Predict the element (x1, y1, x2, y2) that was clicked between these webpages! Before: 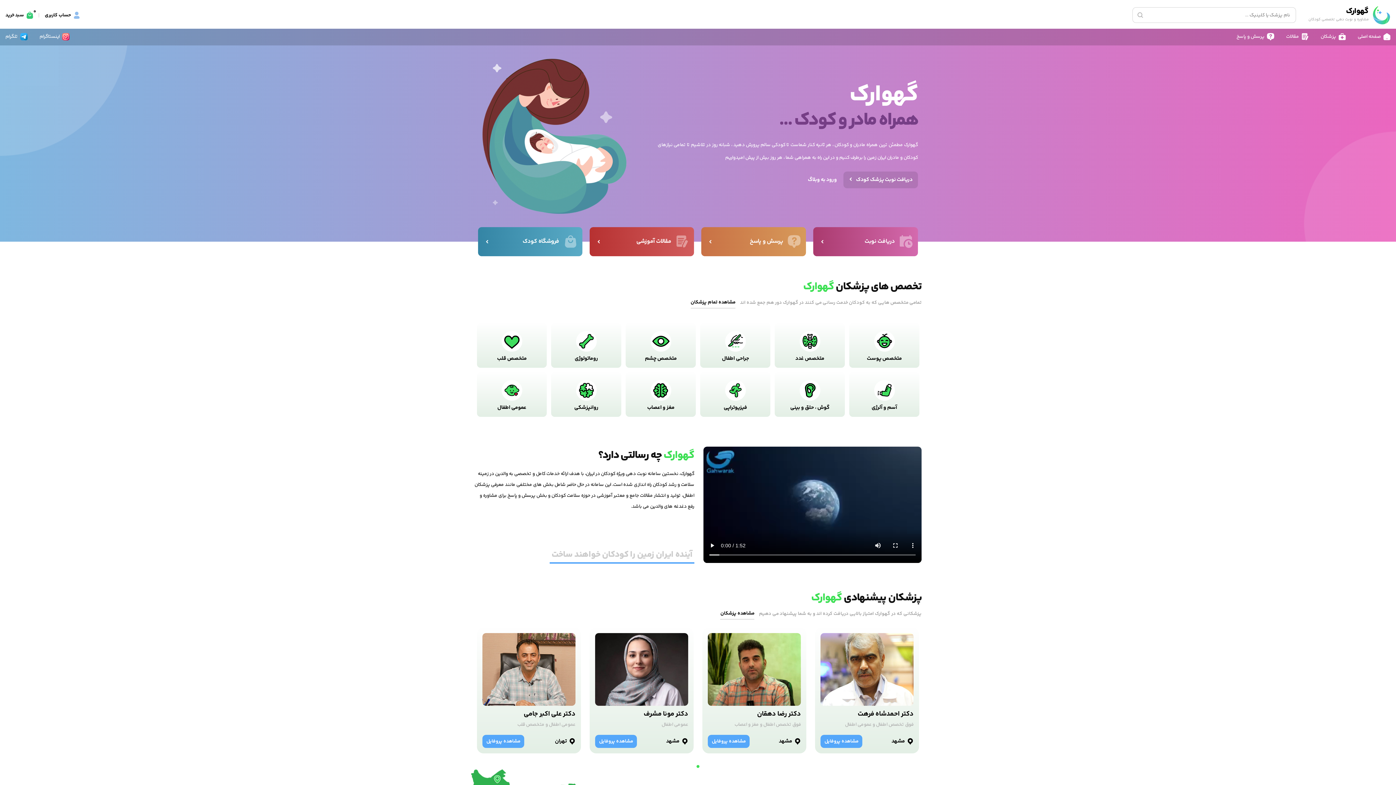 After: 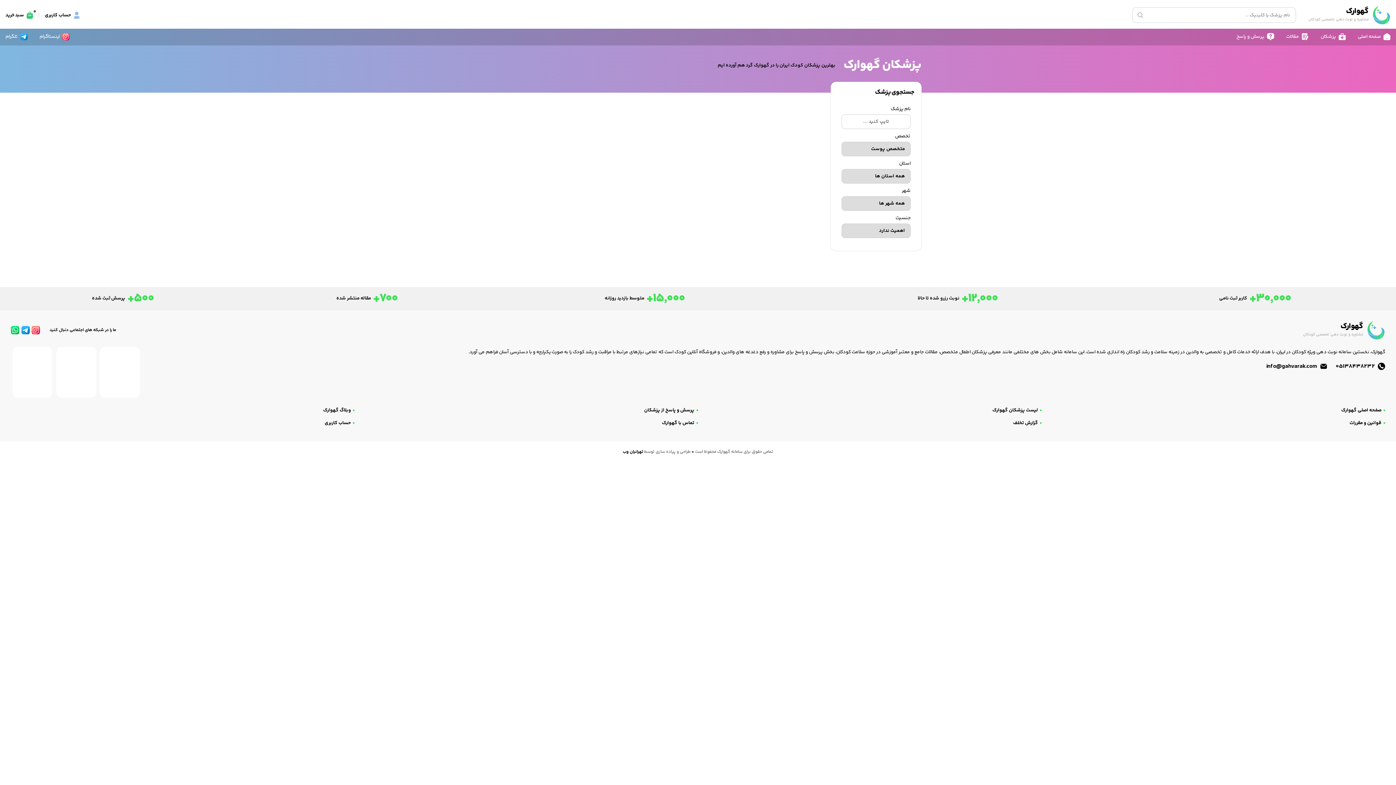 Action: bbox: (849, 323, 919, 368) label: متخصص پوست